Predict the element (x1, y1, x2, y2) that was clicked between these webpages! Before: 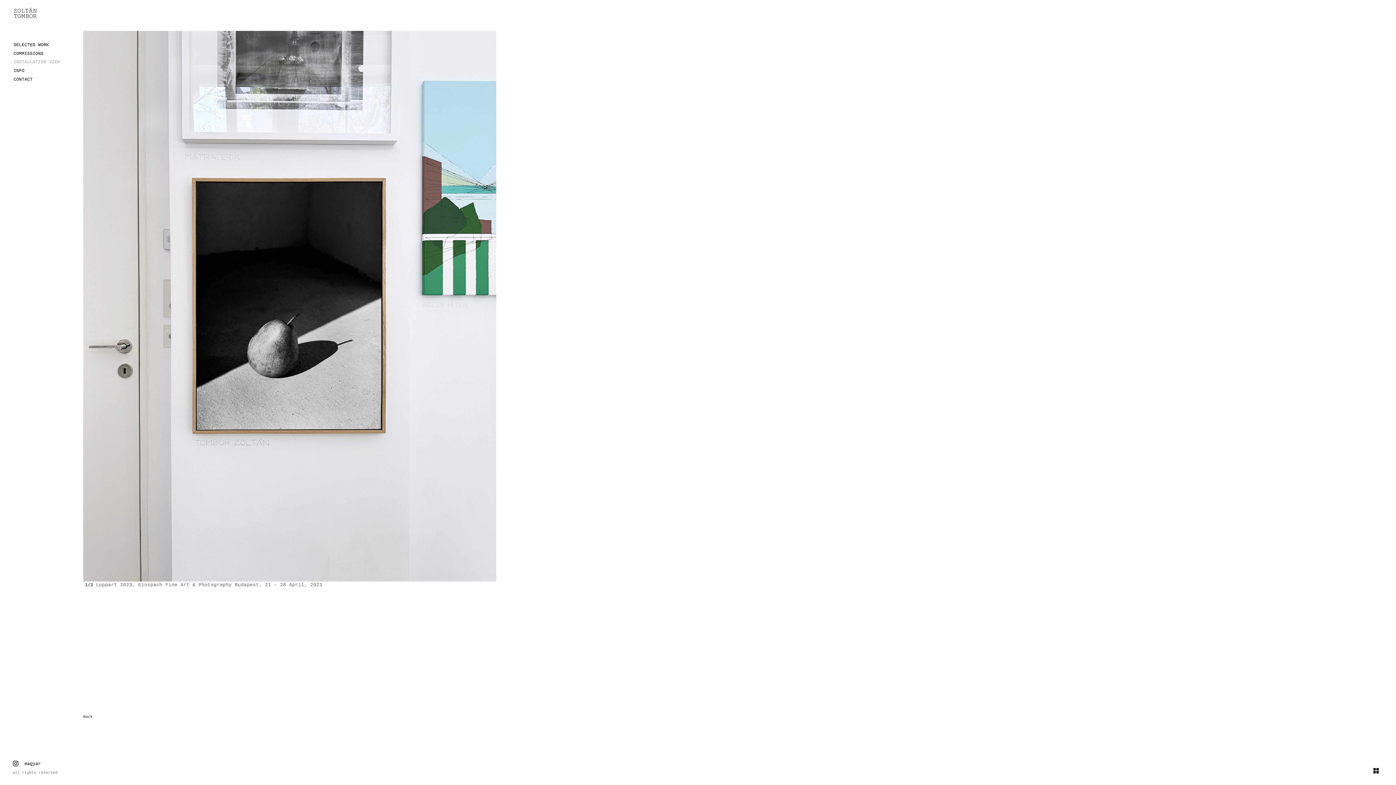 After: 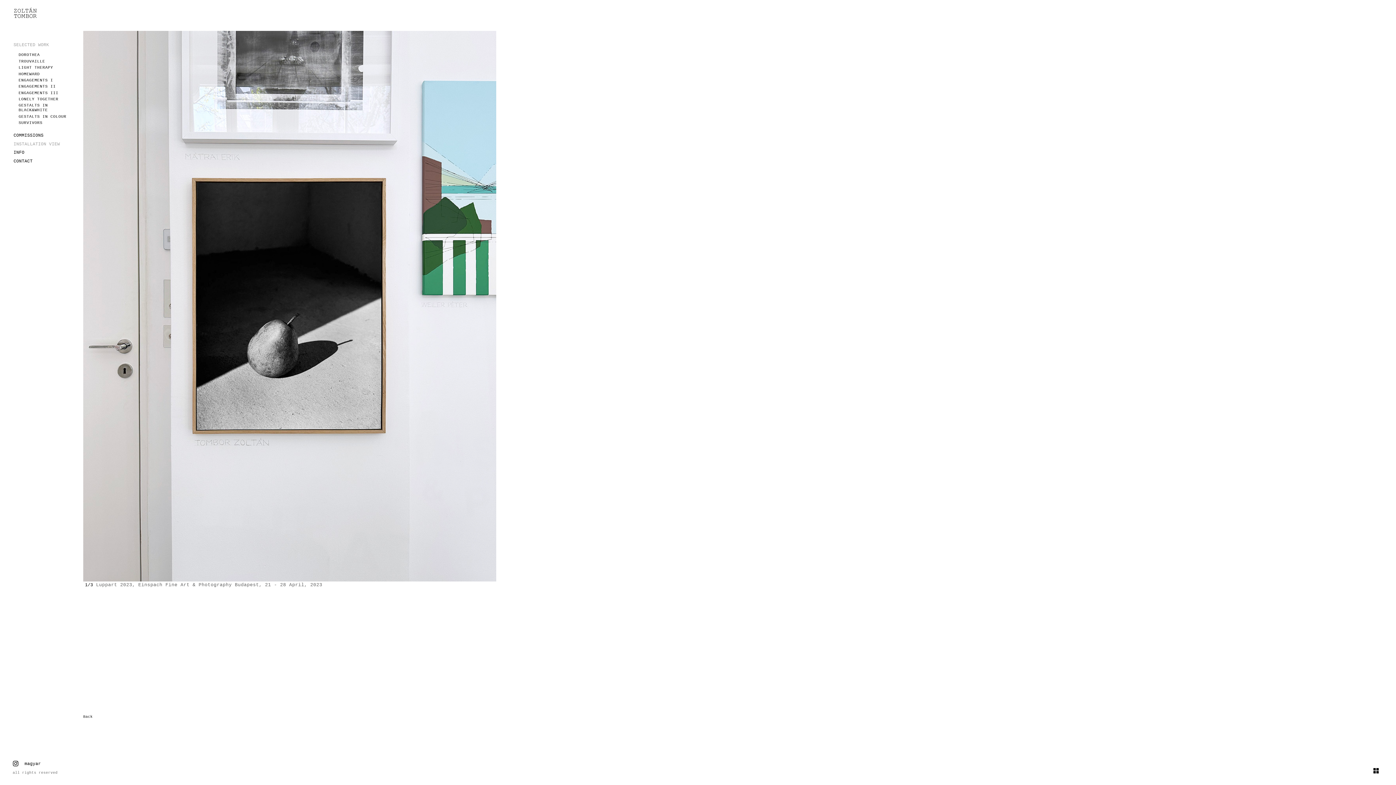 Action: bbox: (12, 40, 78, 49) label: SELECTED WORK